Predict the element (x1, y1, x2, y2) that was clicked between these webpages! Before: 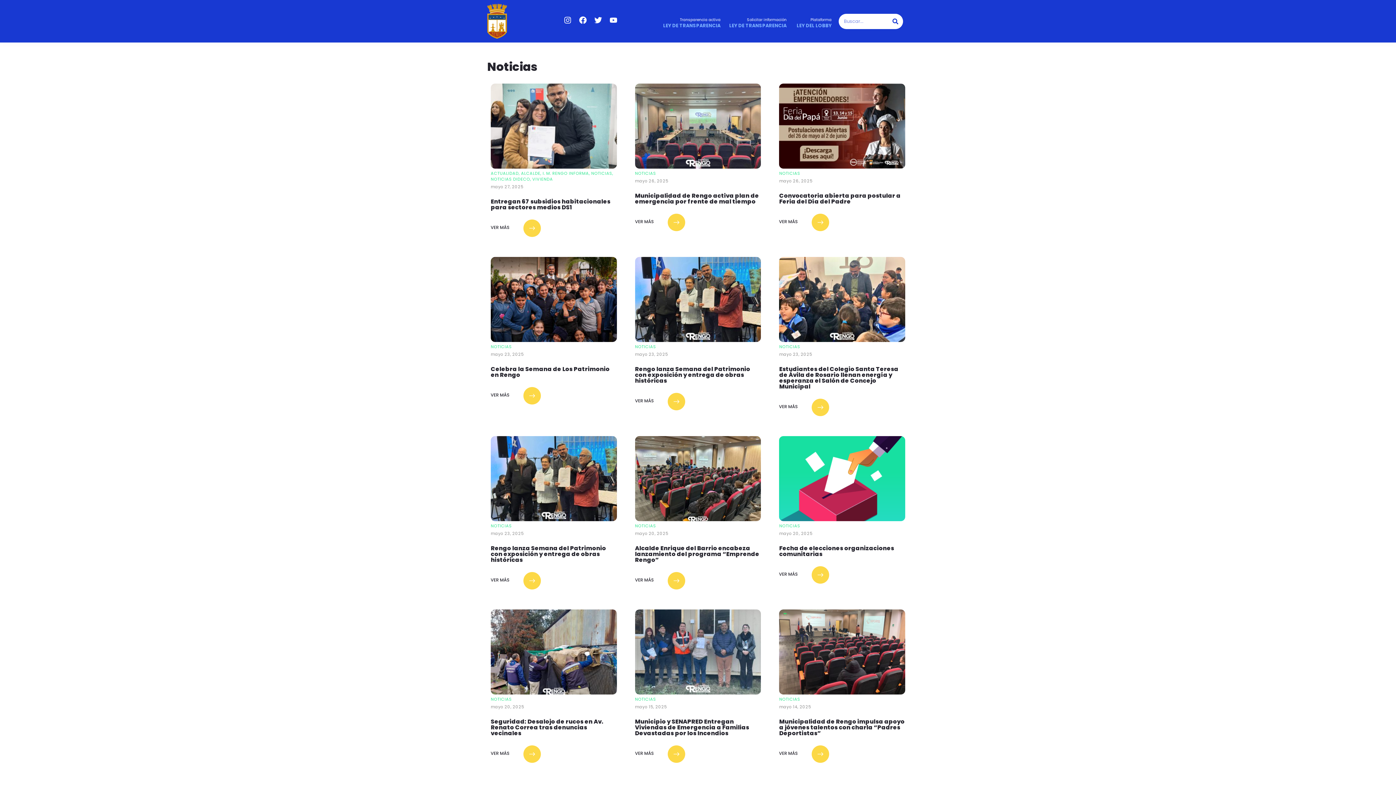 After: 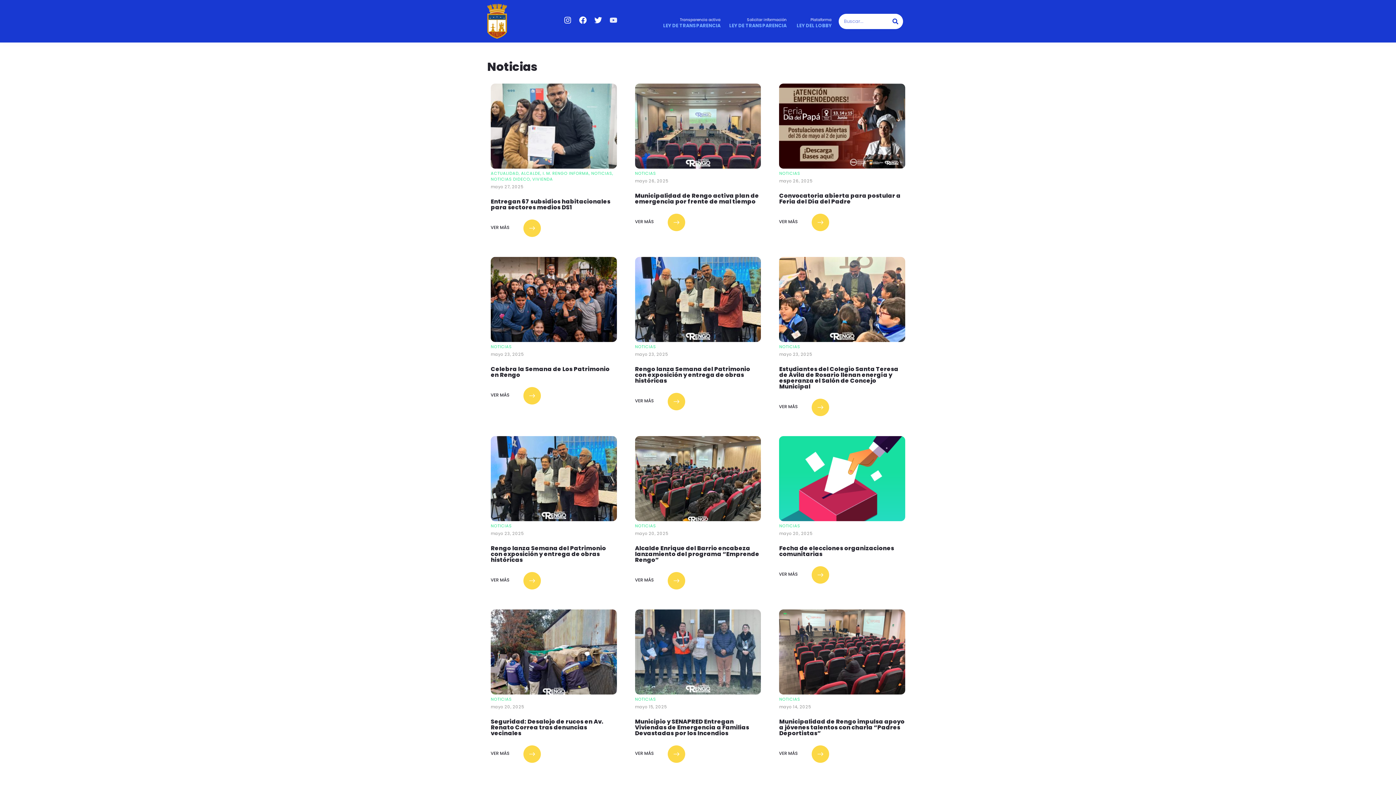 Action: label: Youtube bbox: (609, 16, 617, 23)